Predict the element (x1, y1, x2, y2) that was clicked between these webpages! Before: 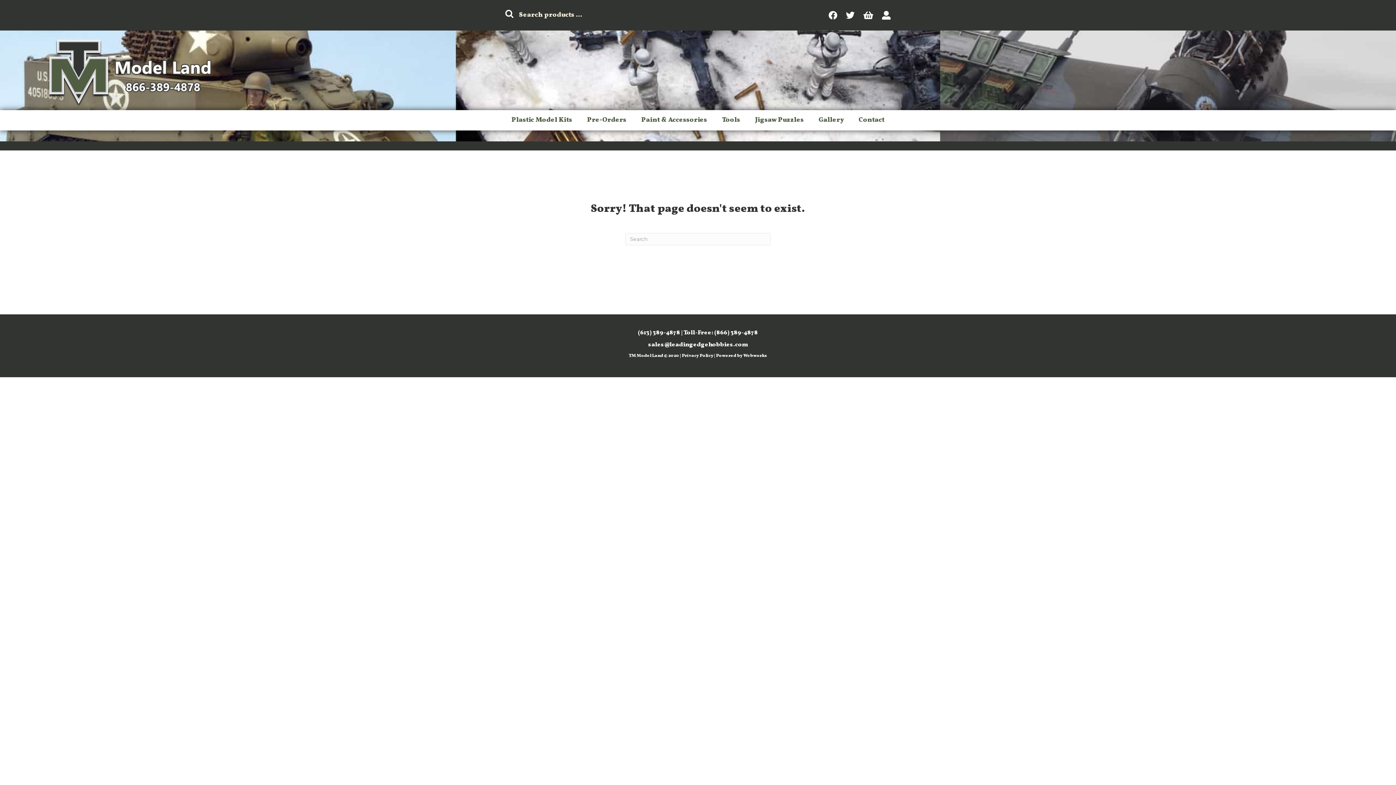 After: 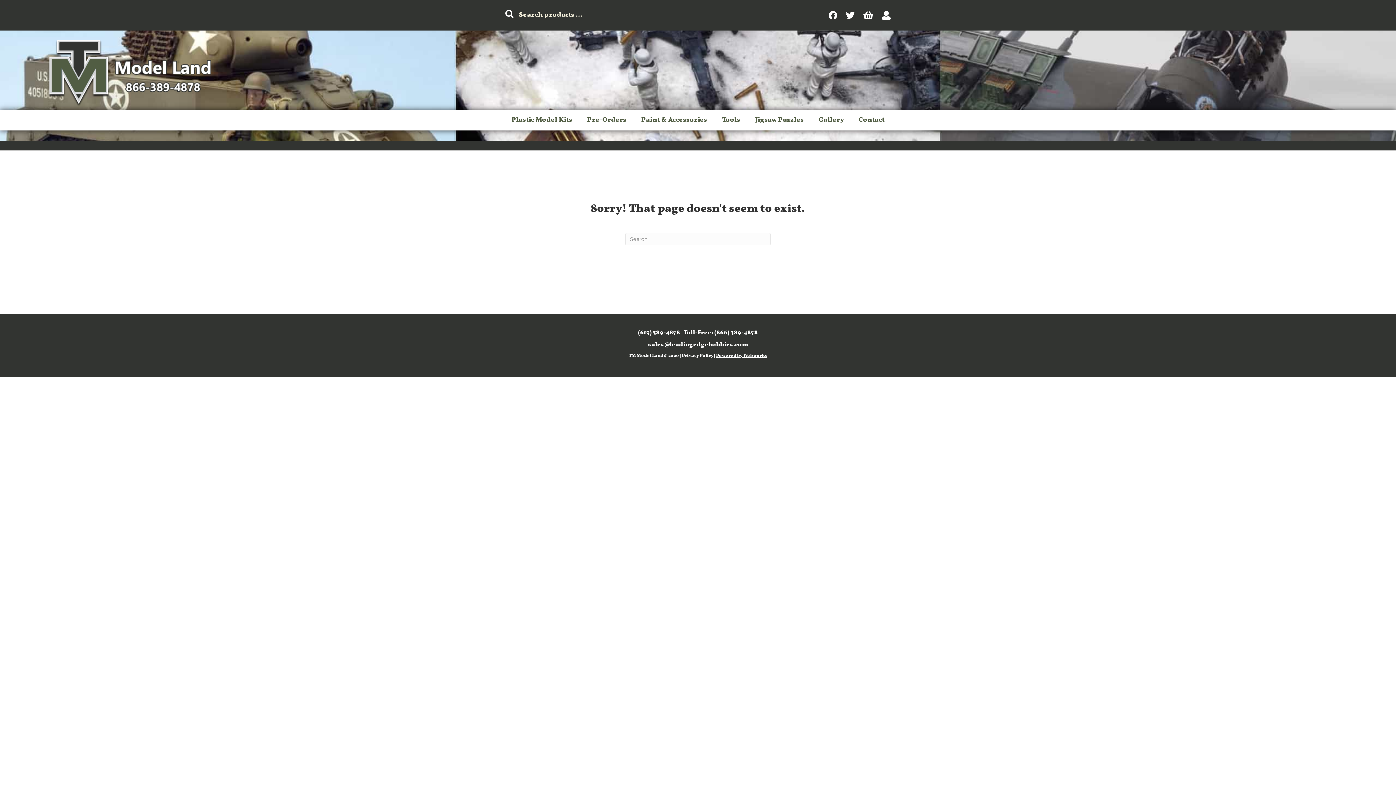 Action: bbox: (716, 353, 767, 358) label: Powered by Webworks